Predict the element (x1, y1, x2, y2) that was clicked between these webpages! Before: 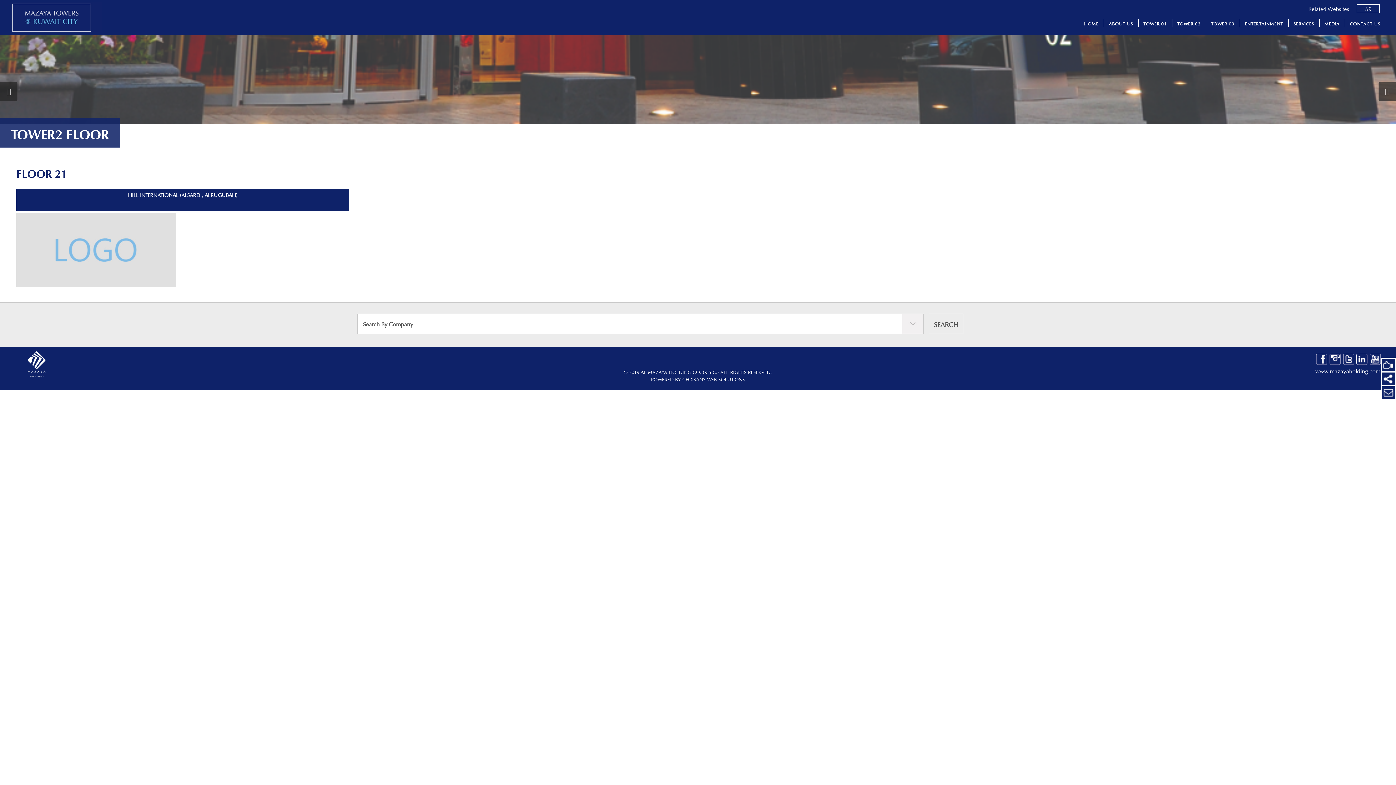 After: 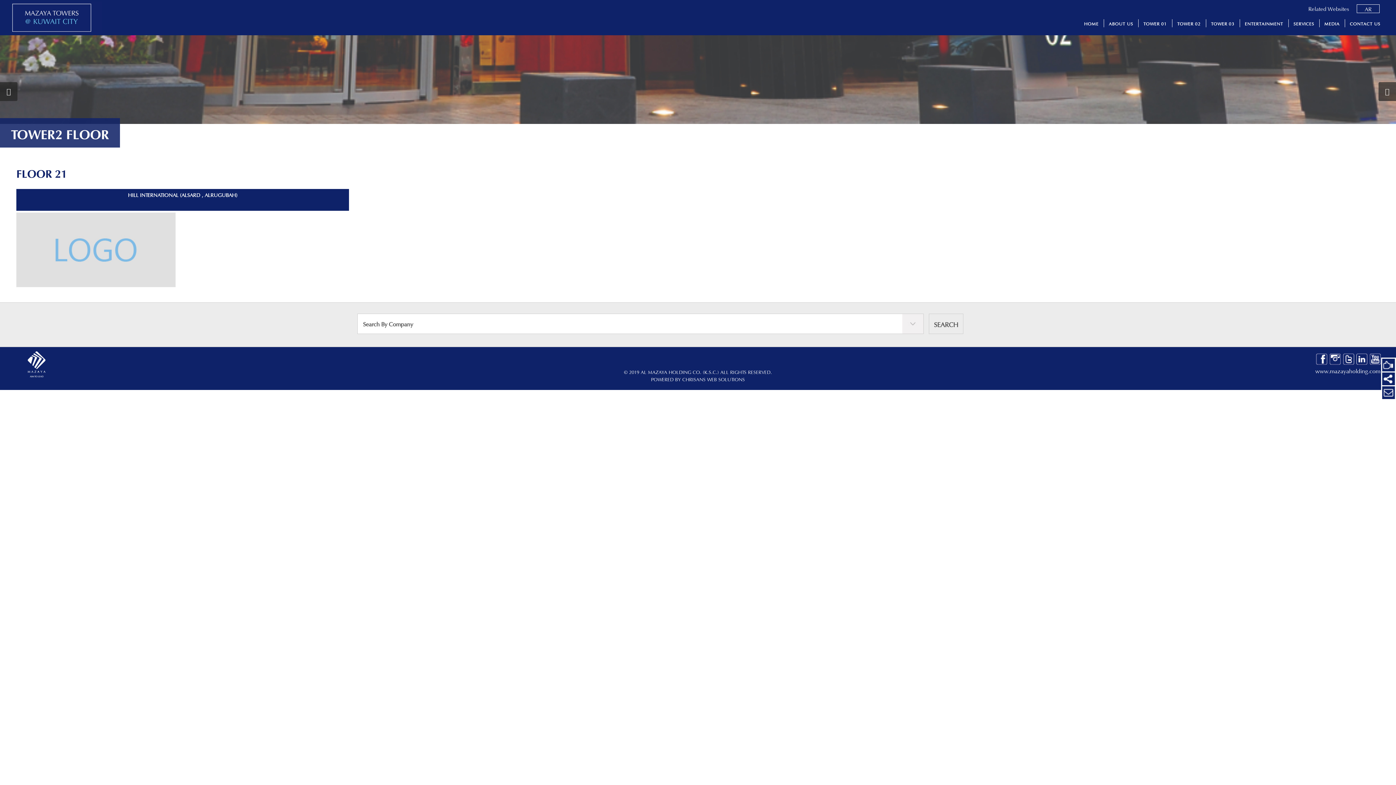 Action: bbox: (1316, 352, 1328, 365)